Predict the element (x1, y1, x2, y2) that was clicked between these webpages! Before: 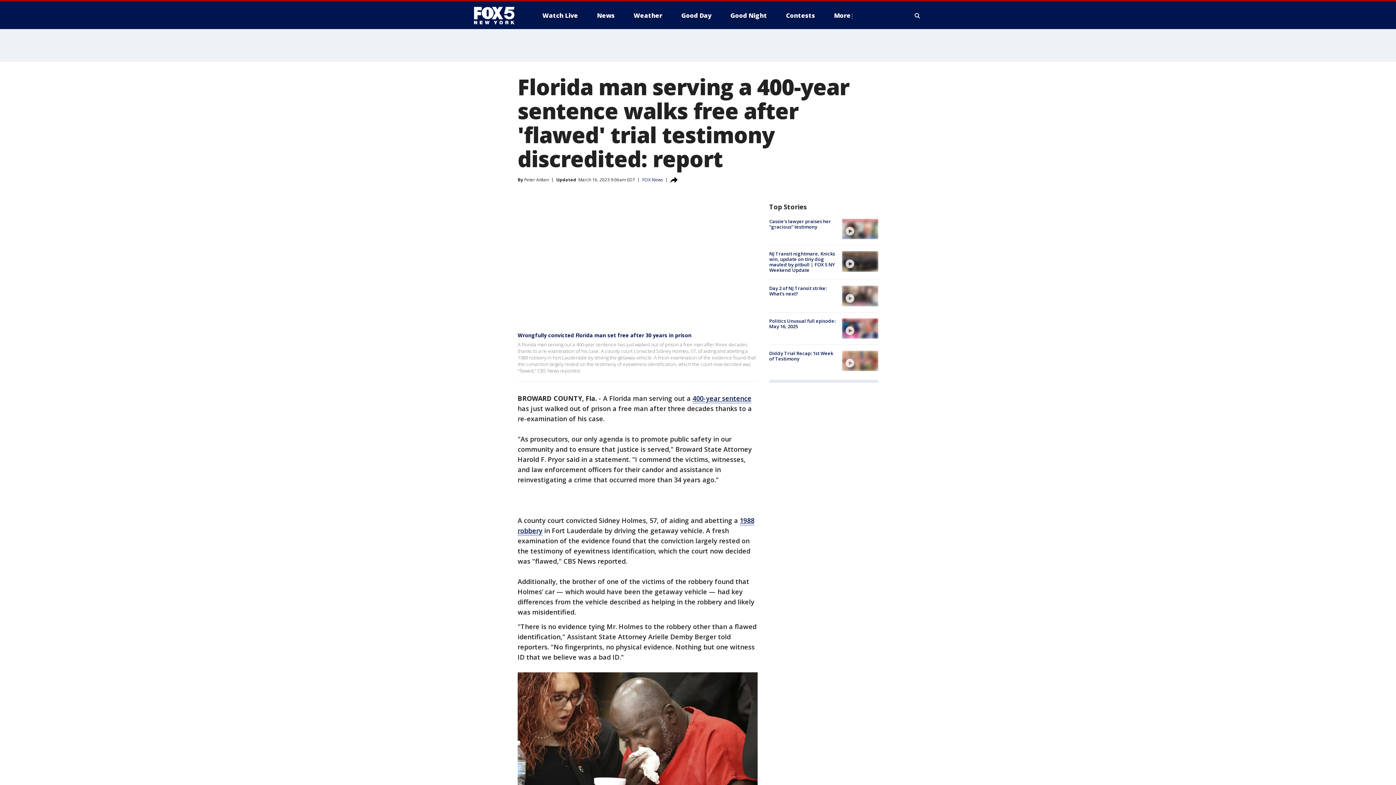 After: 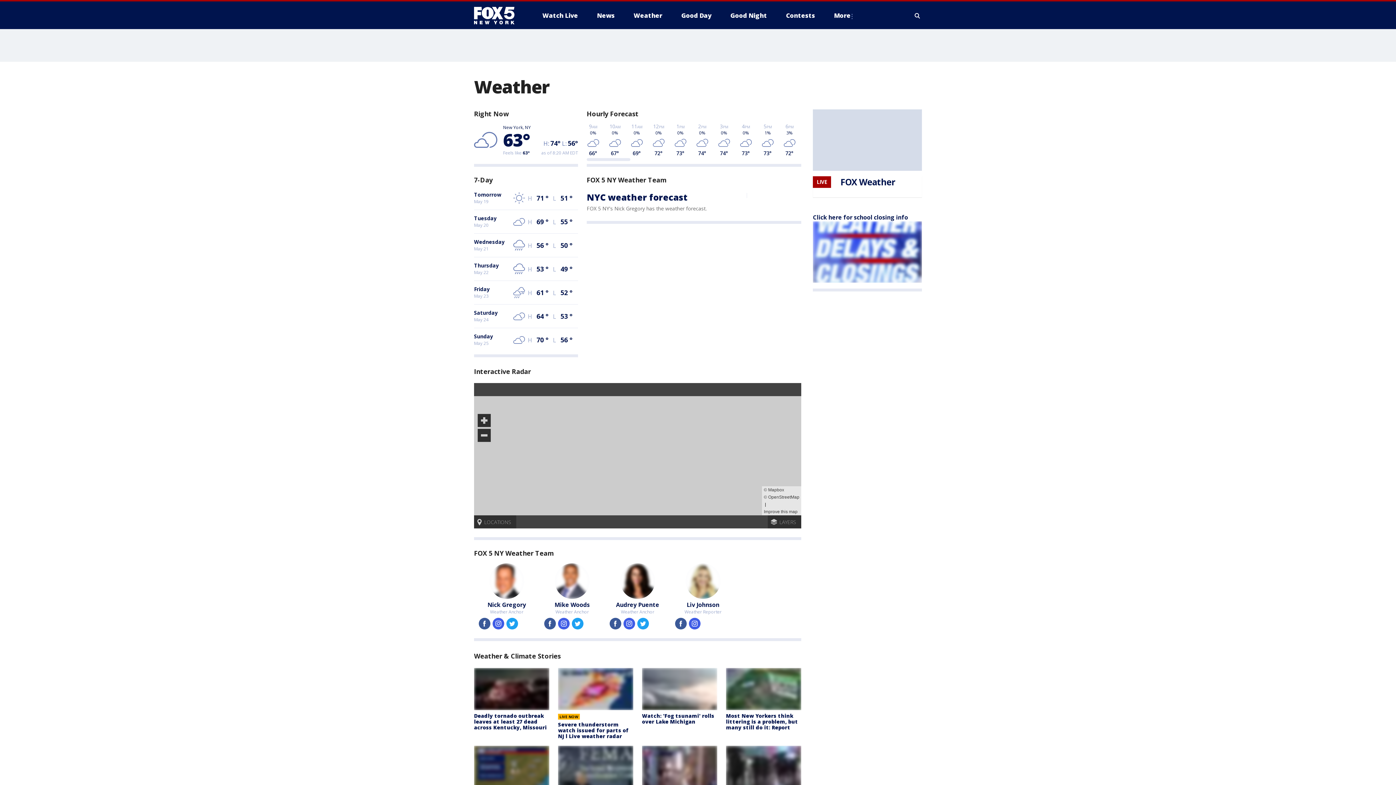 Action: bbox: (628, 9, 668, 21) label: Weather